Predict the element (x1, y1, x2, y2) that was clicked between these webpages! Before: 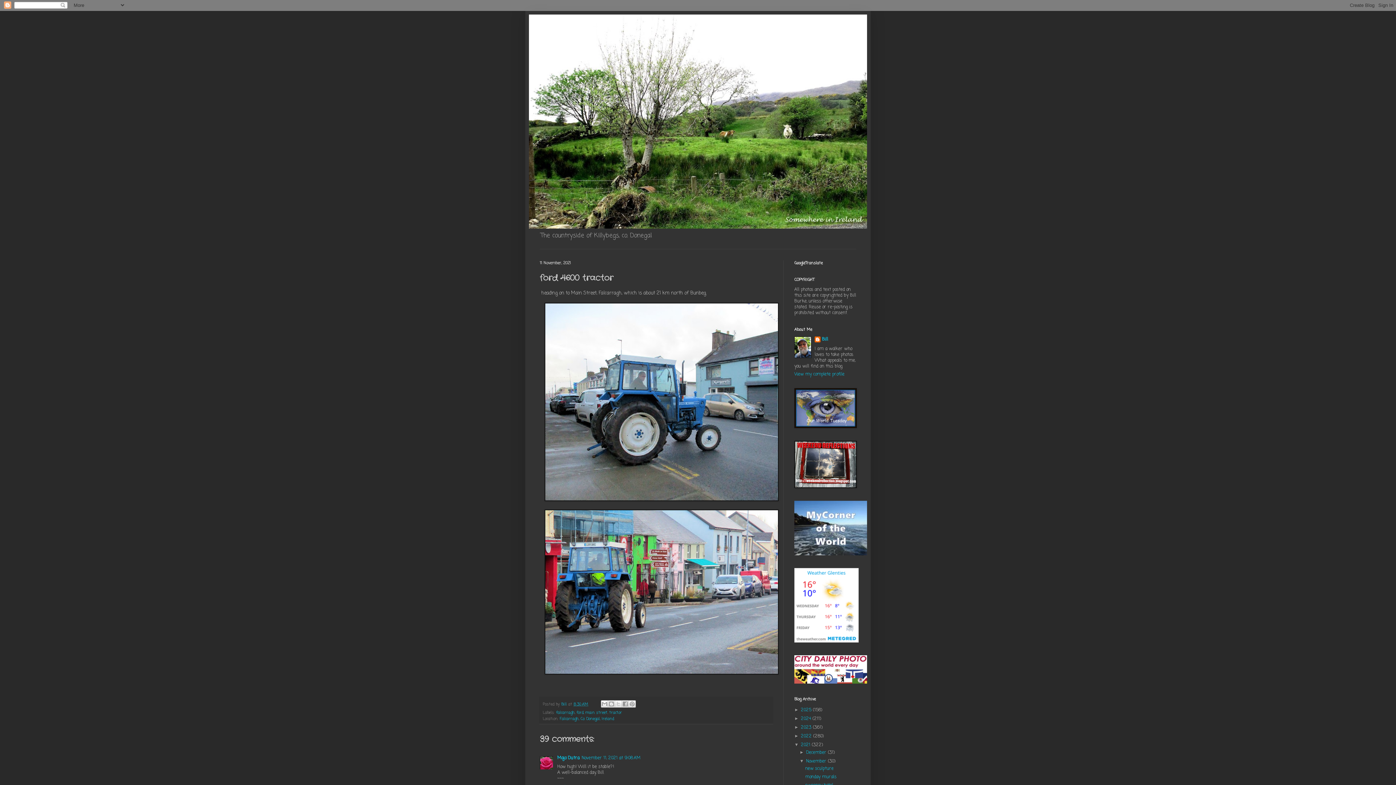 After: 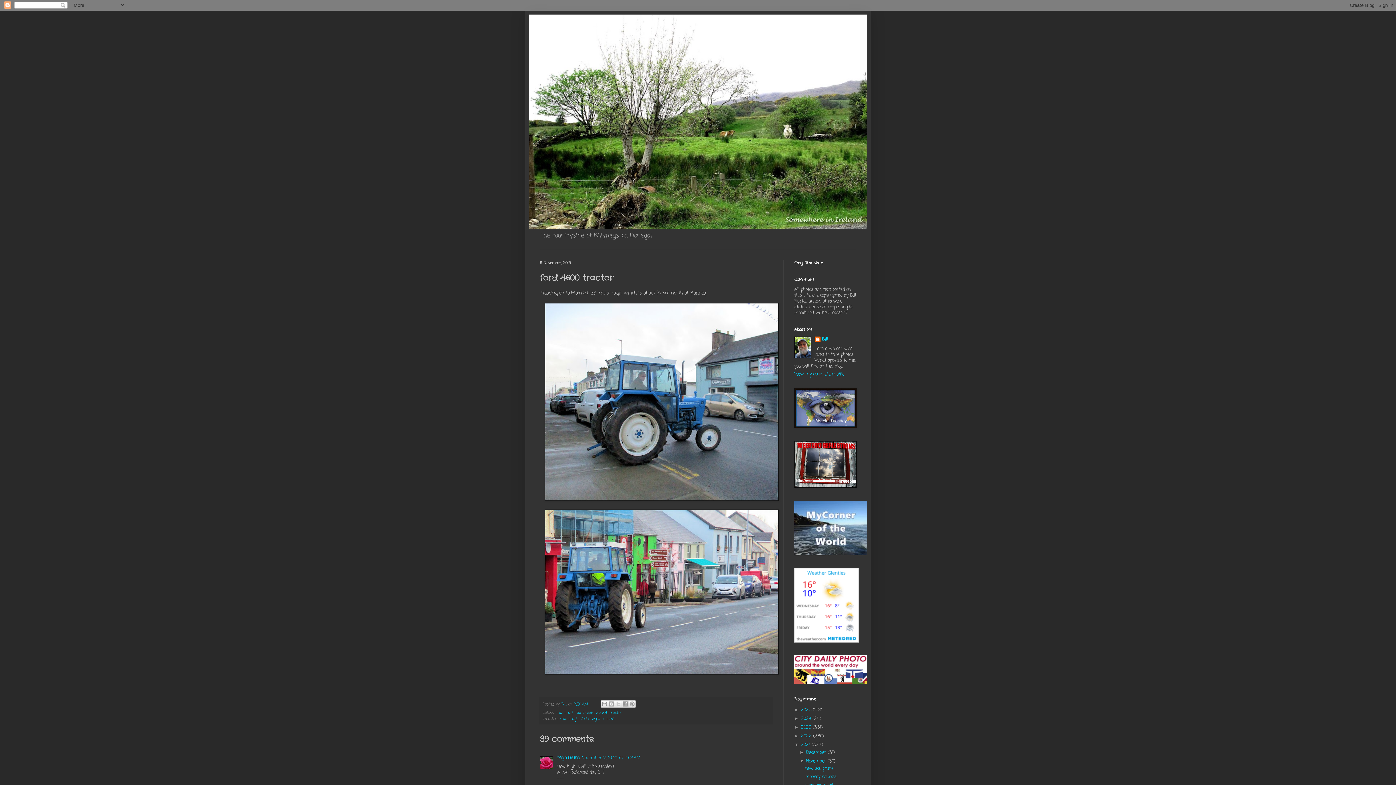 Action: bbox: (573, 701, 588, 707) label: 8:30 AM